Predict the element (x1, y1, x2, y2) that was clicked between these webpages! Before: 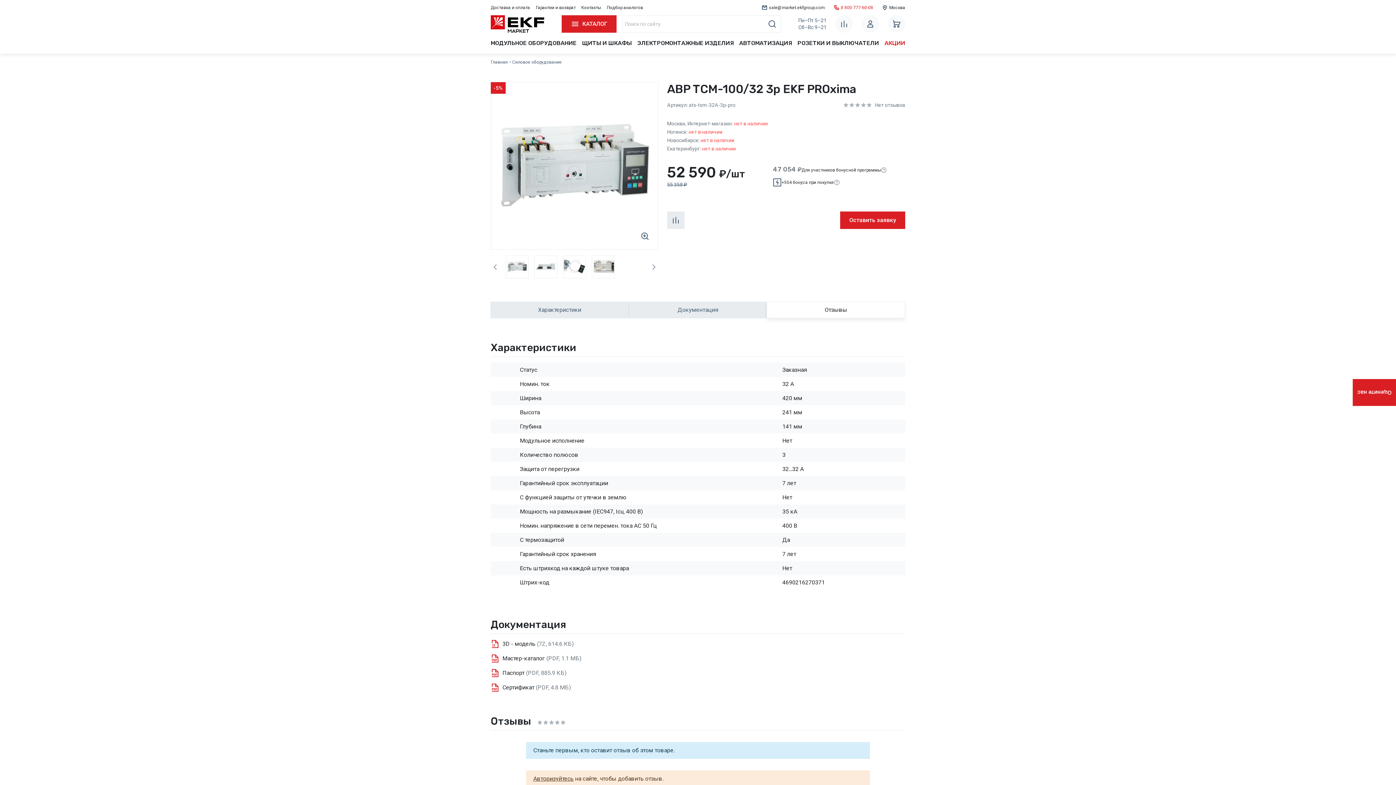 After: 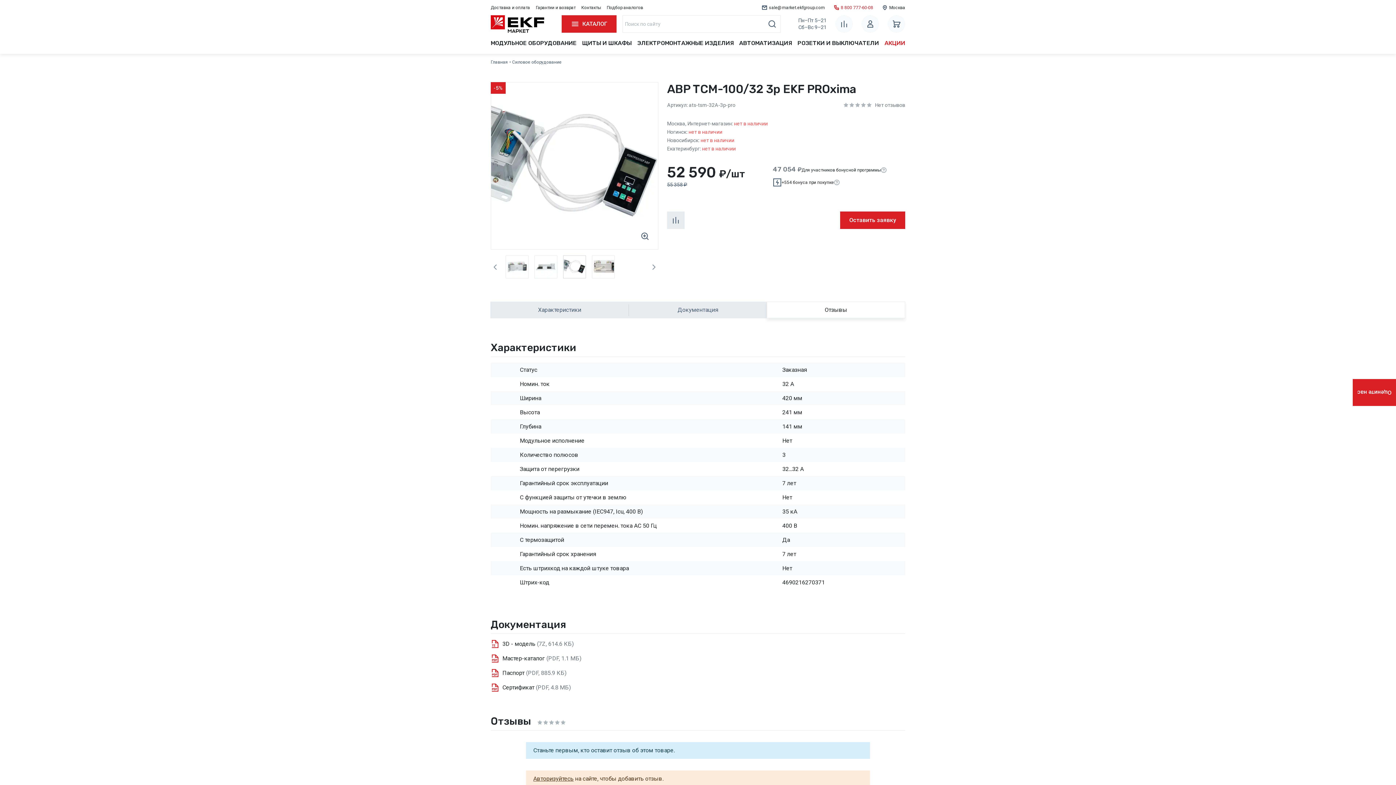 Action: bbox: (563, 255, 586, 278)